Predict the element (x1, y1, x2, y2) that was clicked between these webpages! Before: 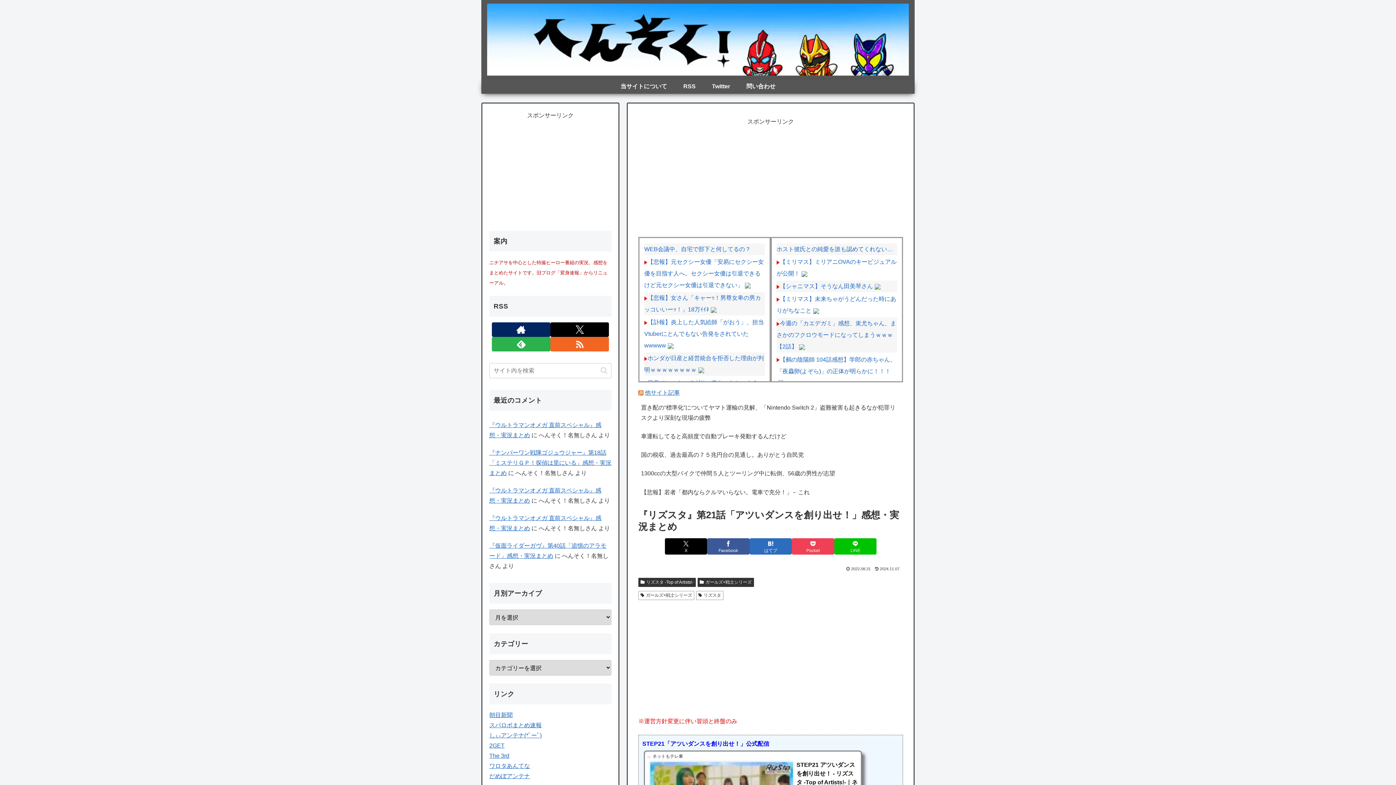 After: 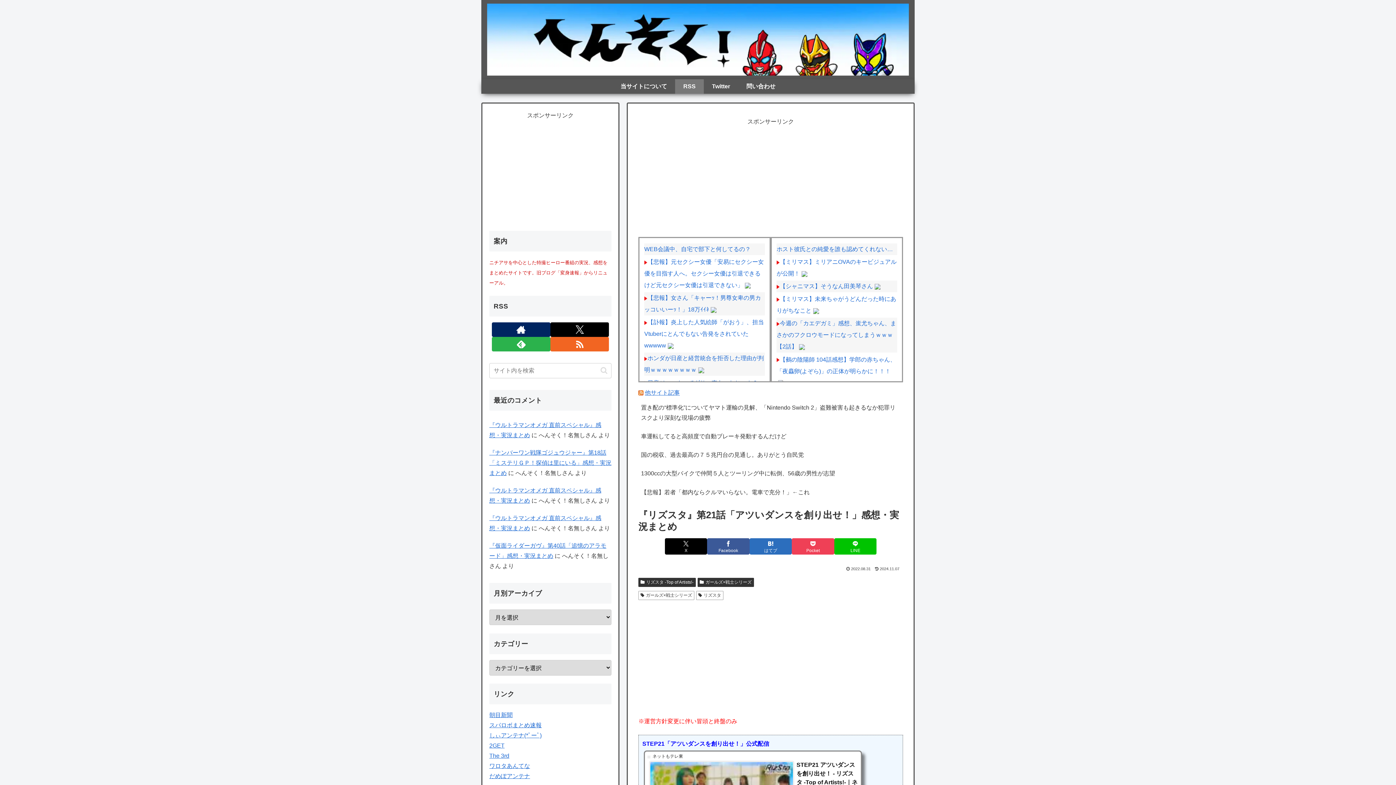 Action: bbox: (675, 79, 704, 93) label: RSS